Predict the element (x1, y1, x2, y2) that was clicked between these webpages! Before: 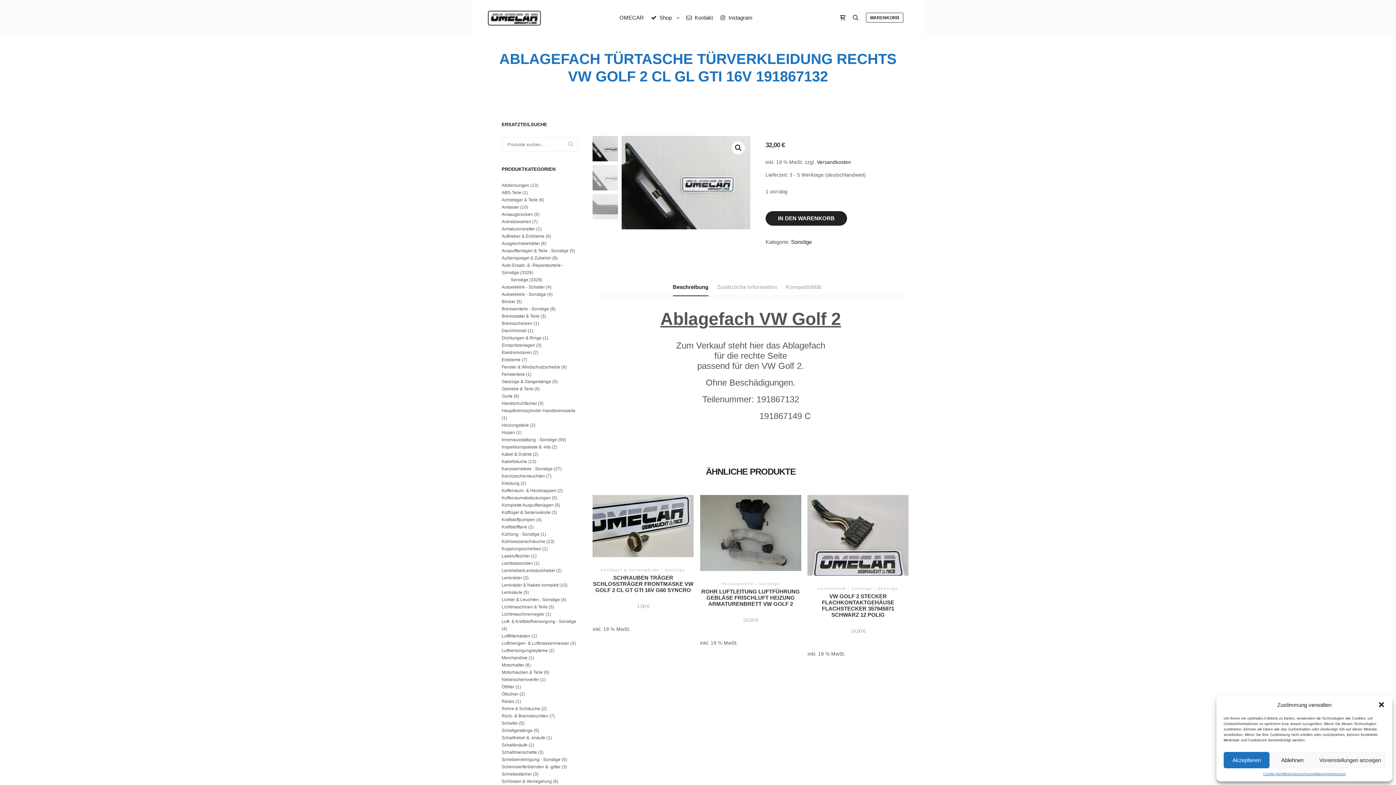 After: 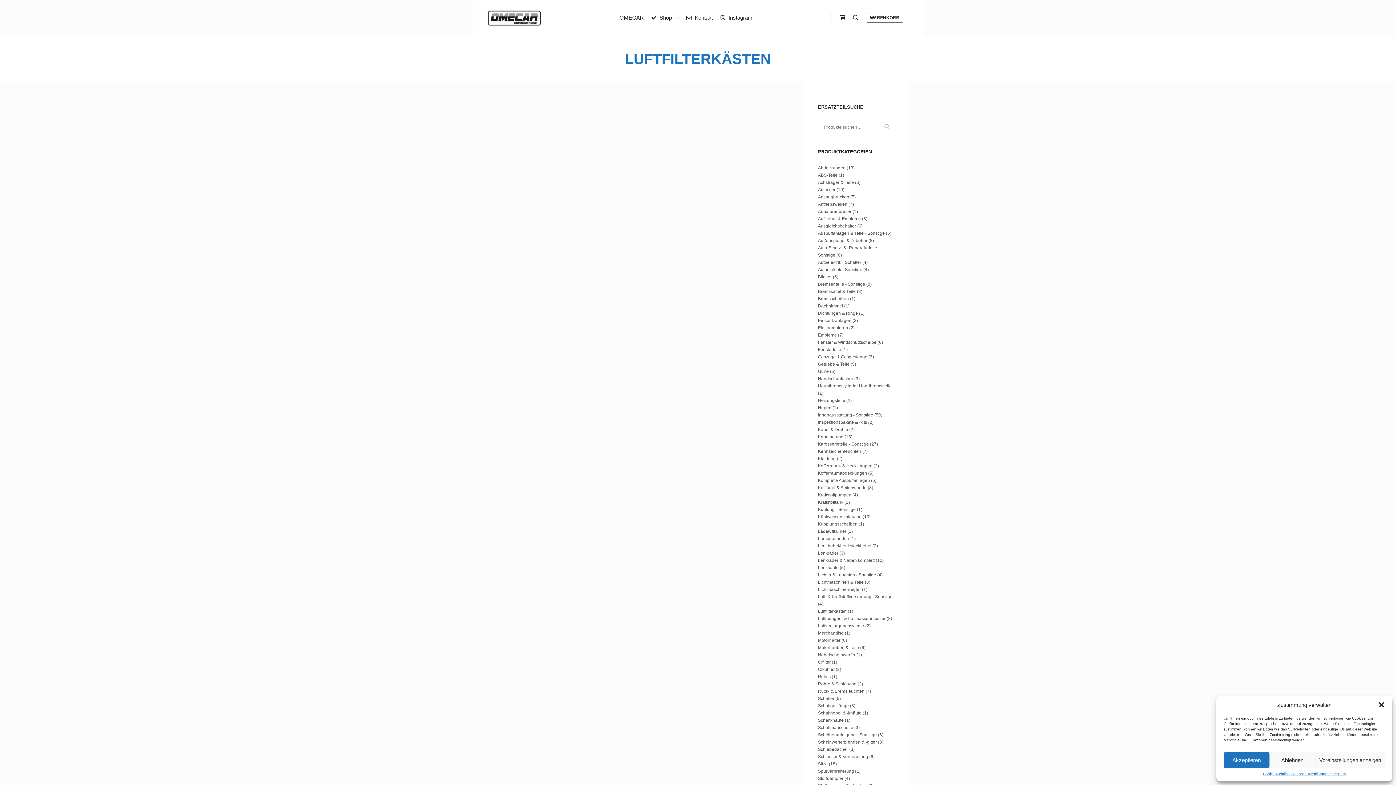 Action: label: Luftfilterkästen bbox: (501, 633, 530, 638)